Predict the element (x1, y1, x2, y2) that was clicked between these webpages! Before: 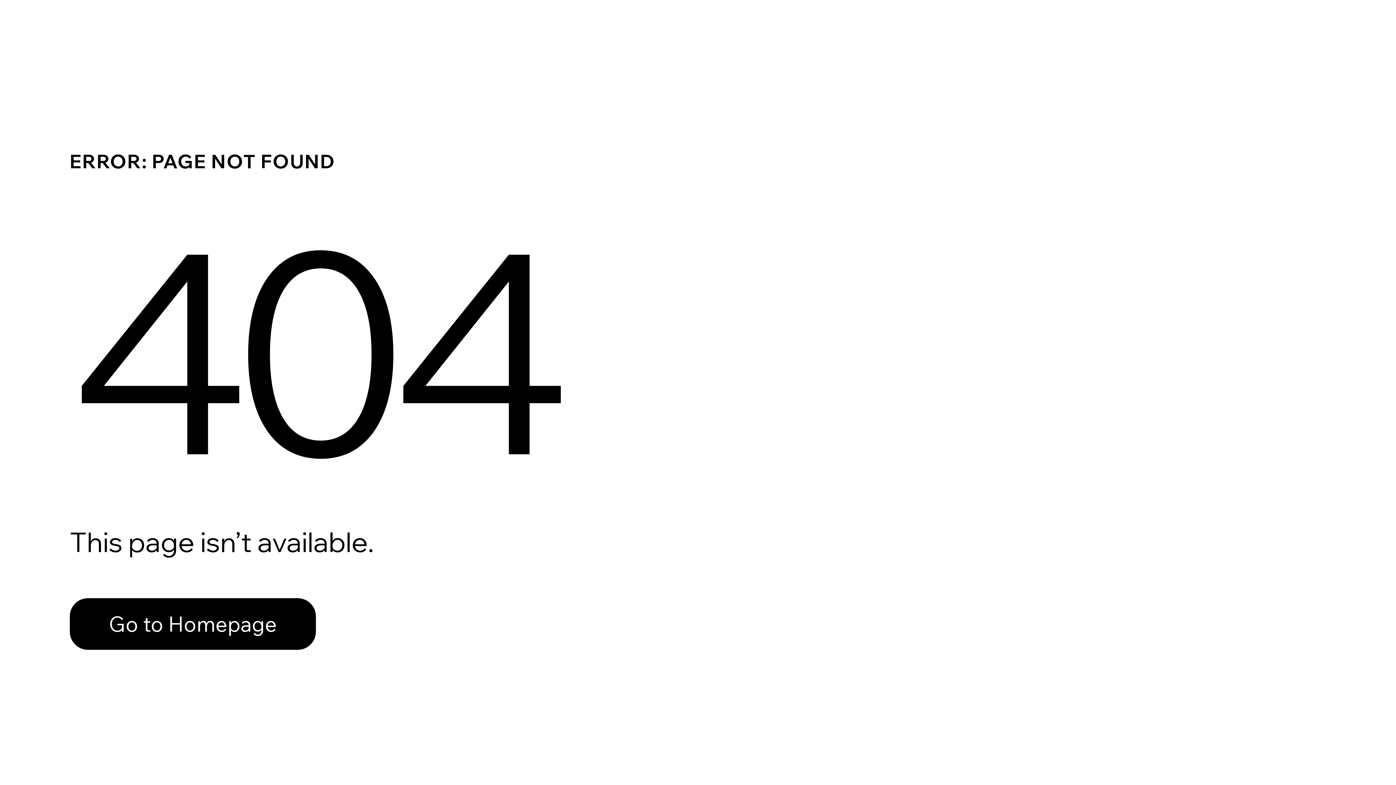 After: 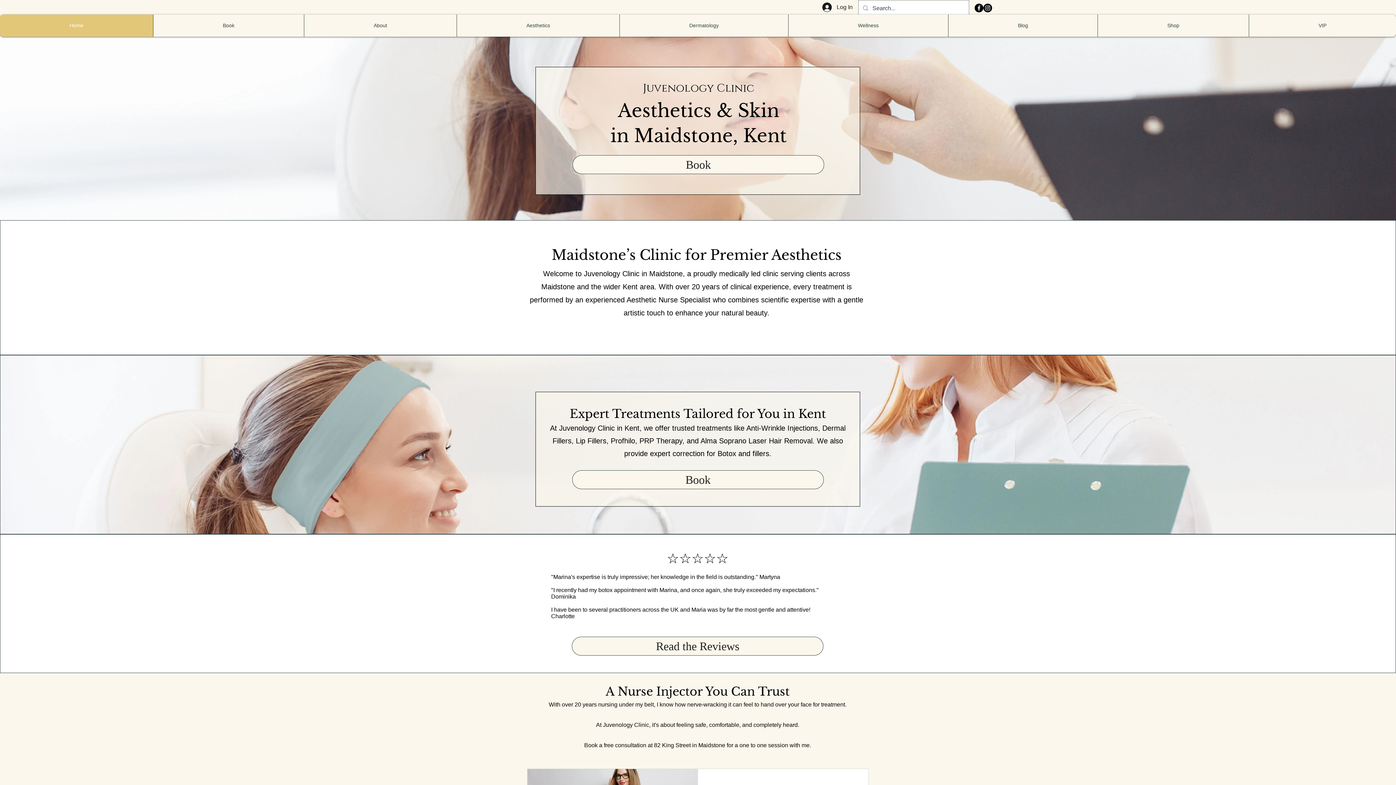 Action: label: Go to Homepage bbox: (69, 582, 768, 659)